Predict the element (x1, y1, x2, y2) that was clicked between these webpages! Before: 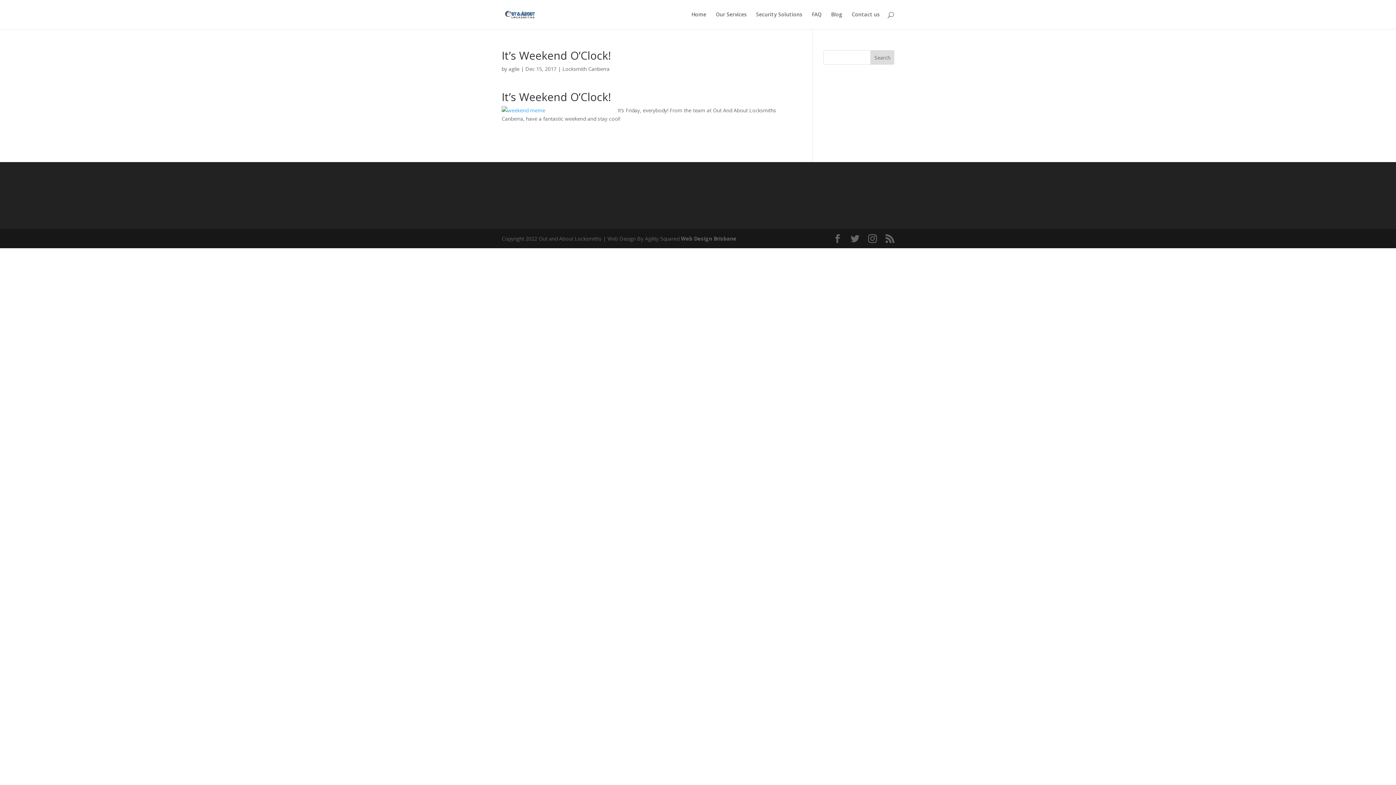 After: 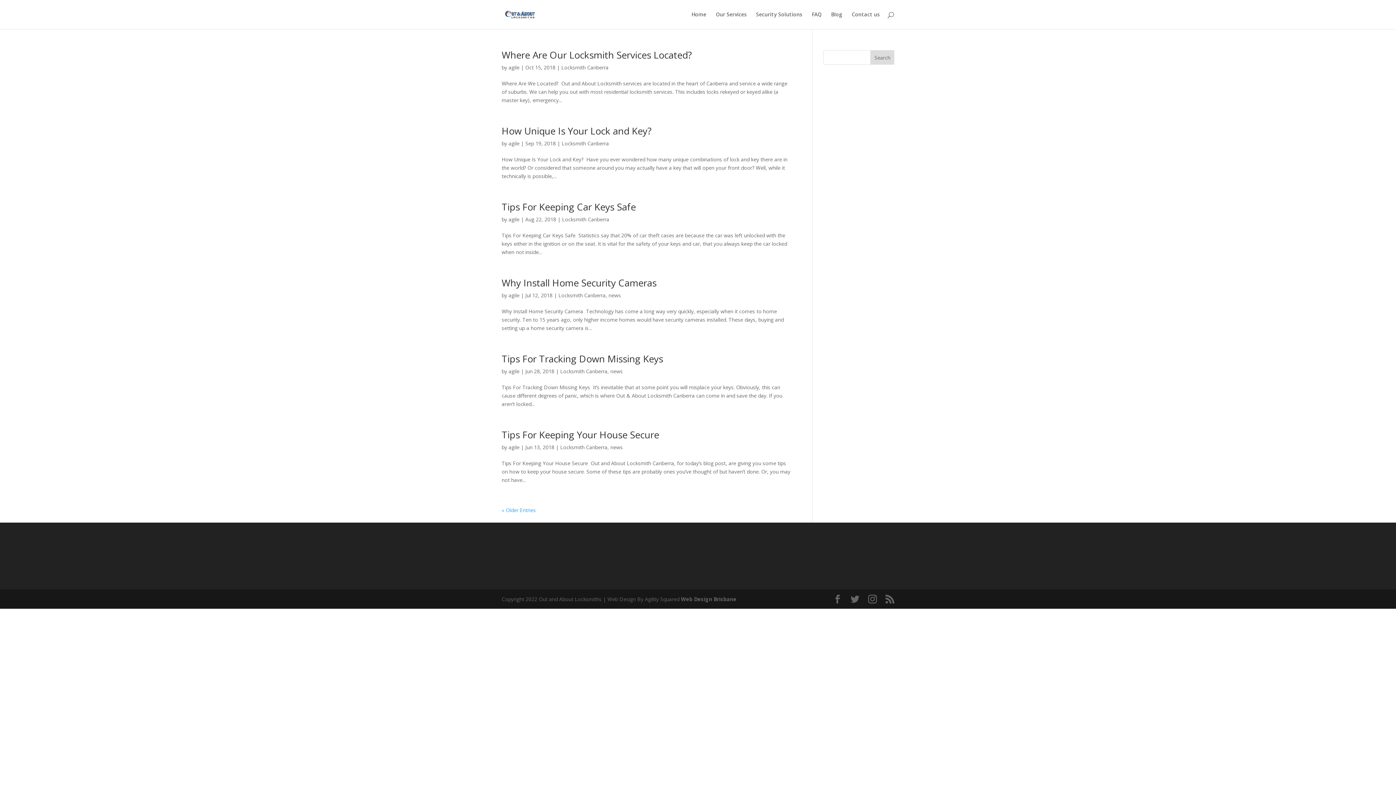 Action: label: Locksmith Canberra bbox: (562, 65, 609, 72)